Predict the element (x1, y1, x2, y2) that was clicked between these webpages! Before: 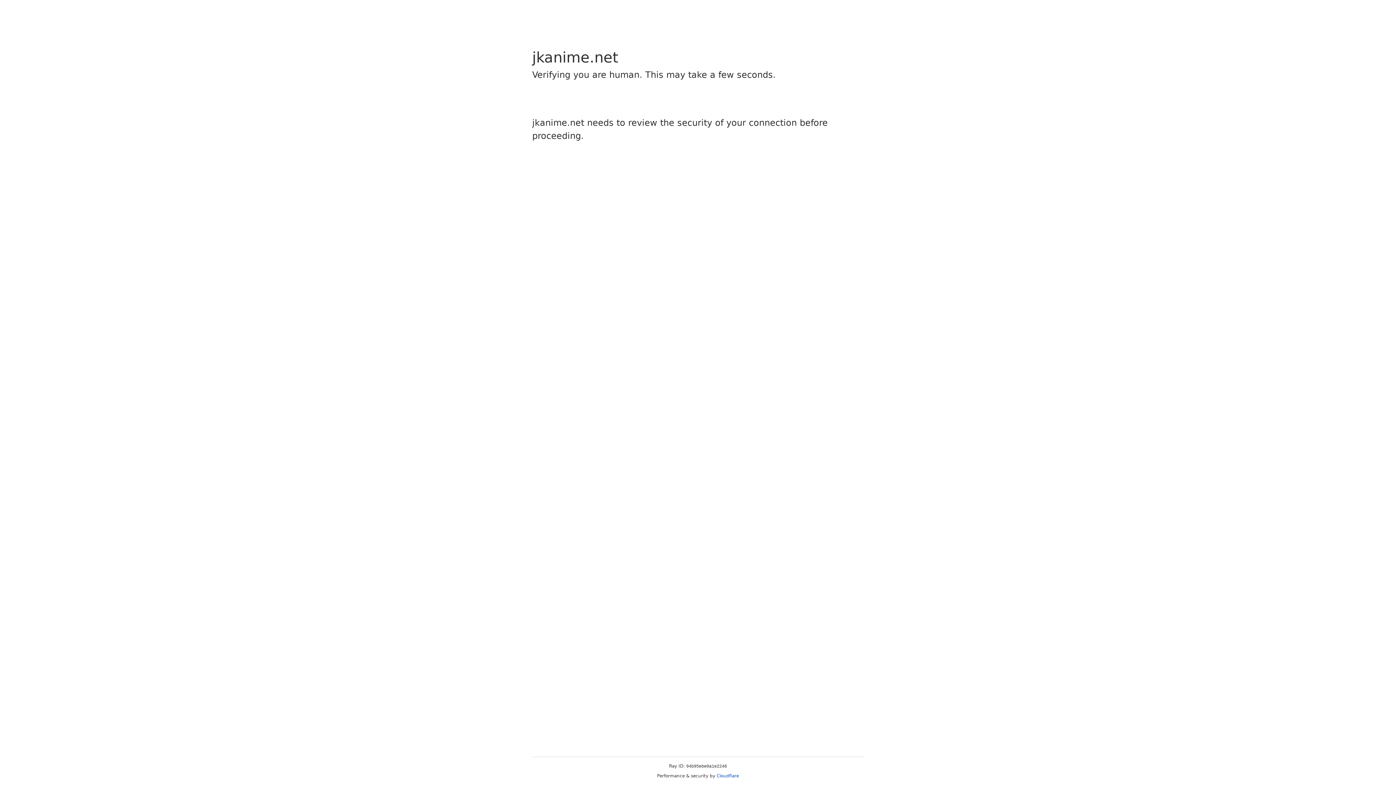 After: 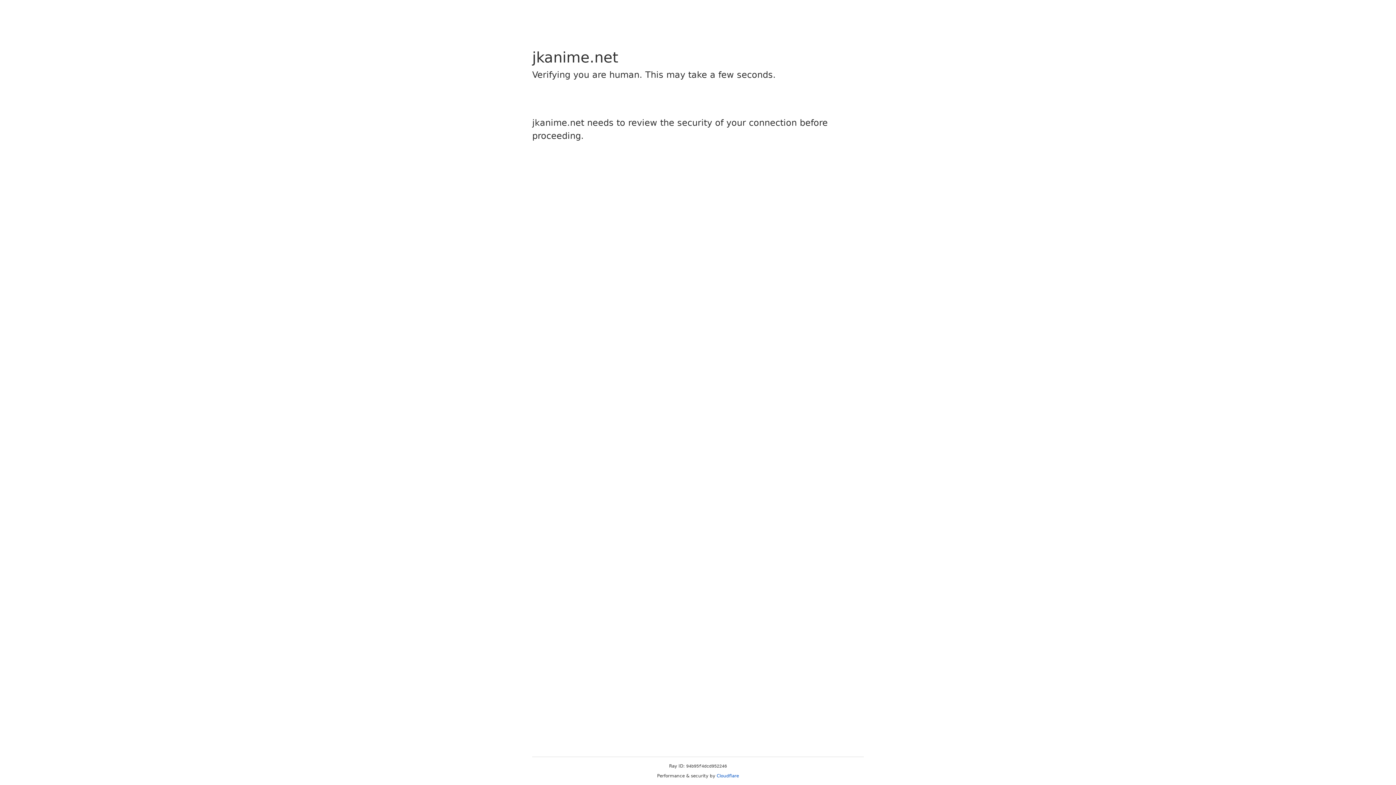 Action: label: Cloudflare bbox: (716, 773, 739, 778)